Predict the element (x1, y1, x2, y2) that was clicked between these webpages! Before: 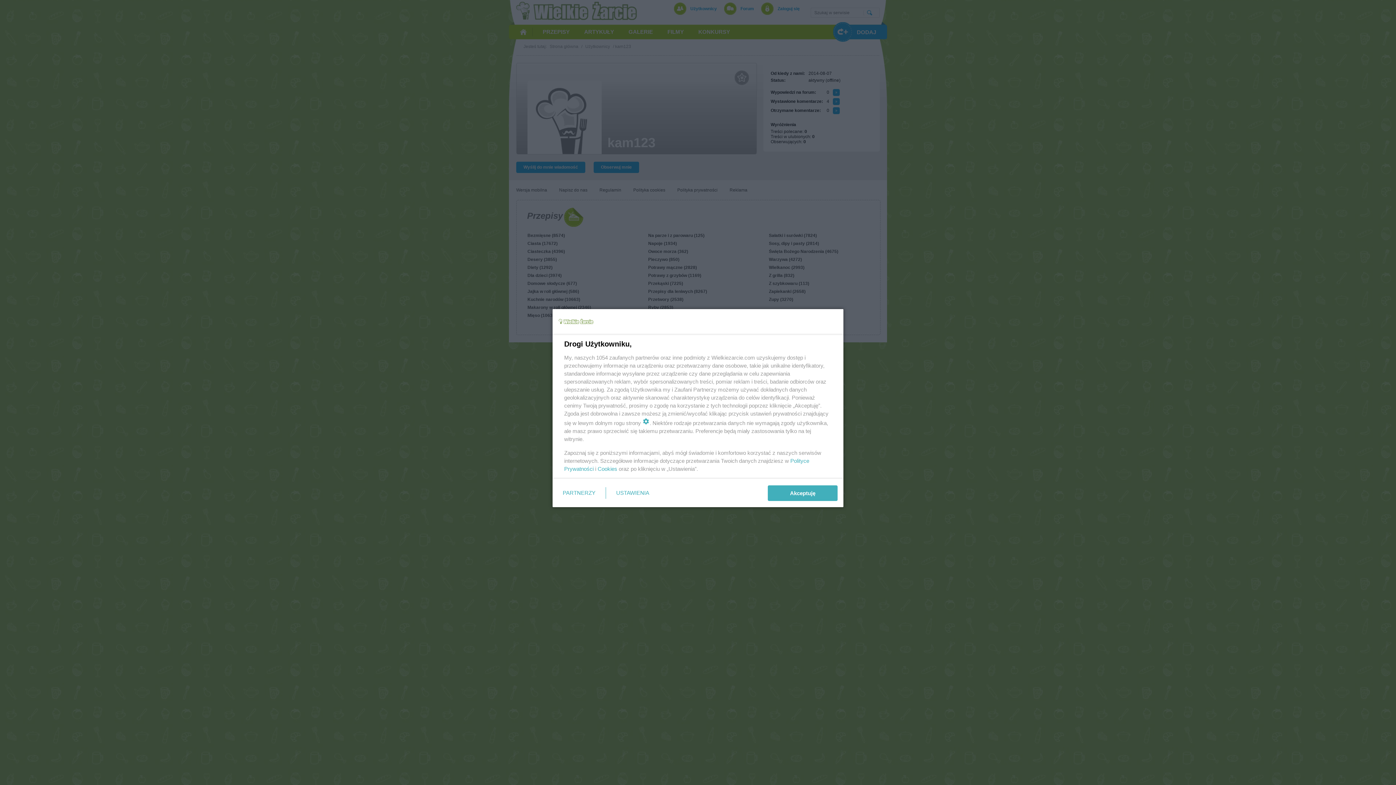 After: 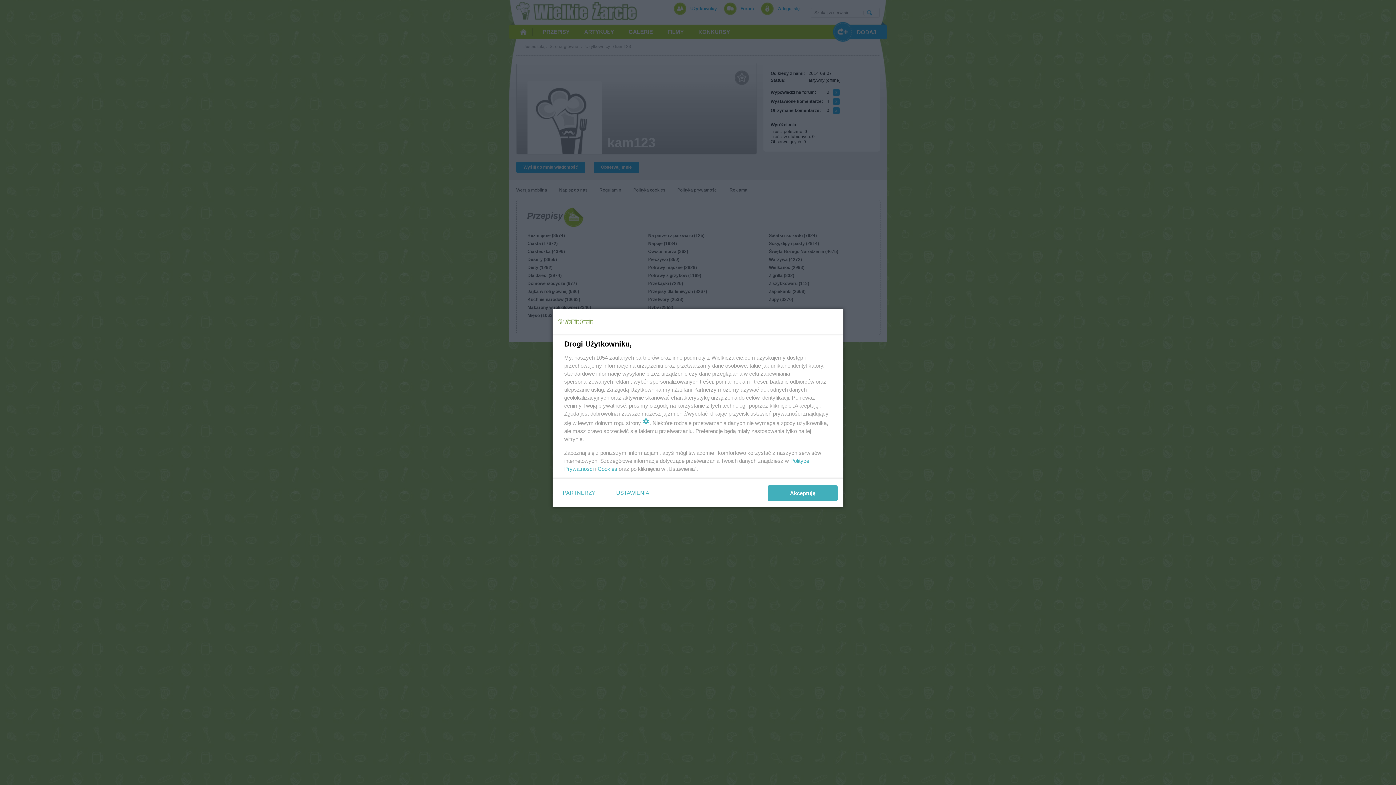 Action: bbox: (597, 465, 617, 472) label: Cookies